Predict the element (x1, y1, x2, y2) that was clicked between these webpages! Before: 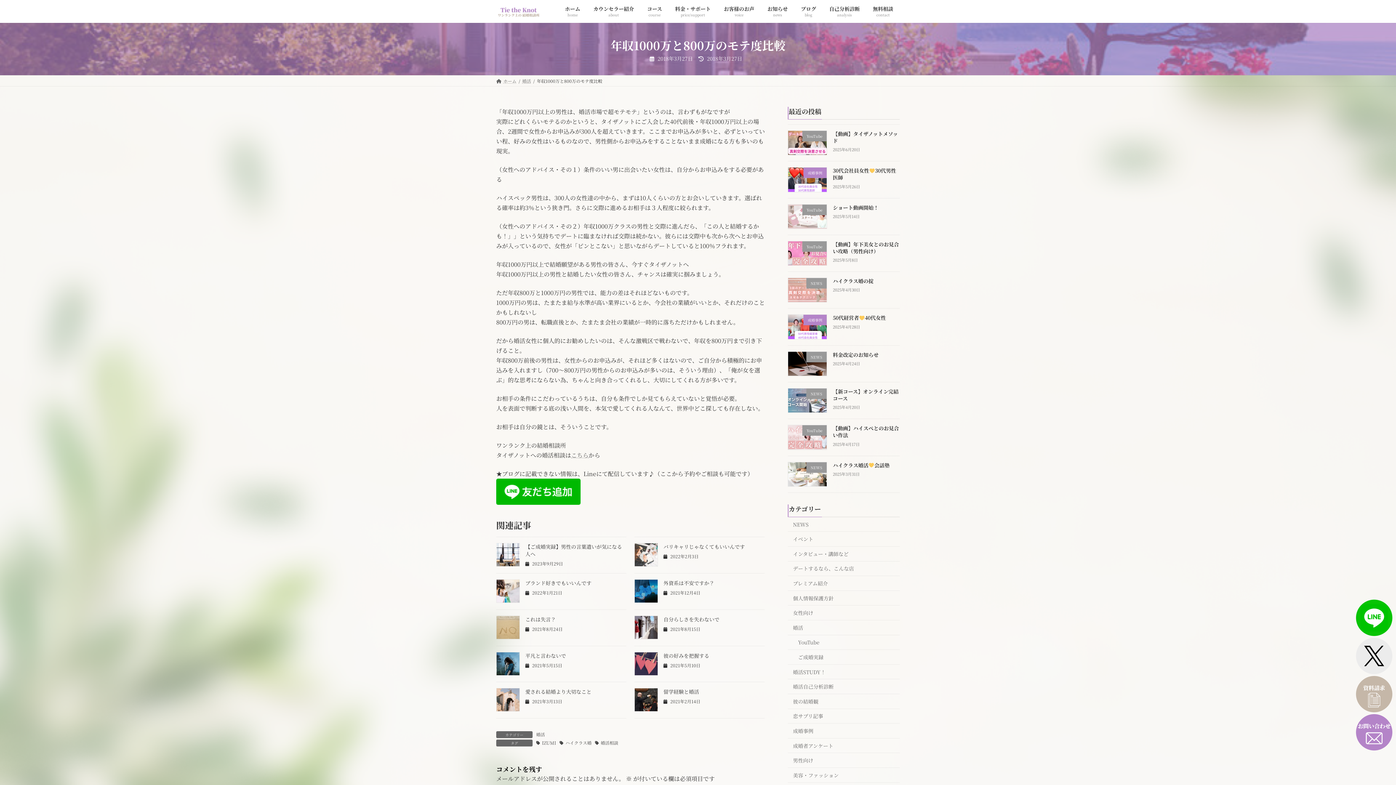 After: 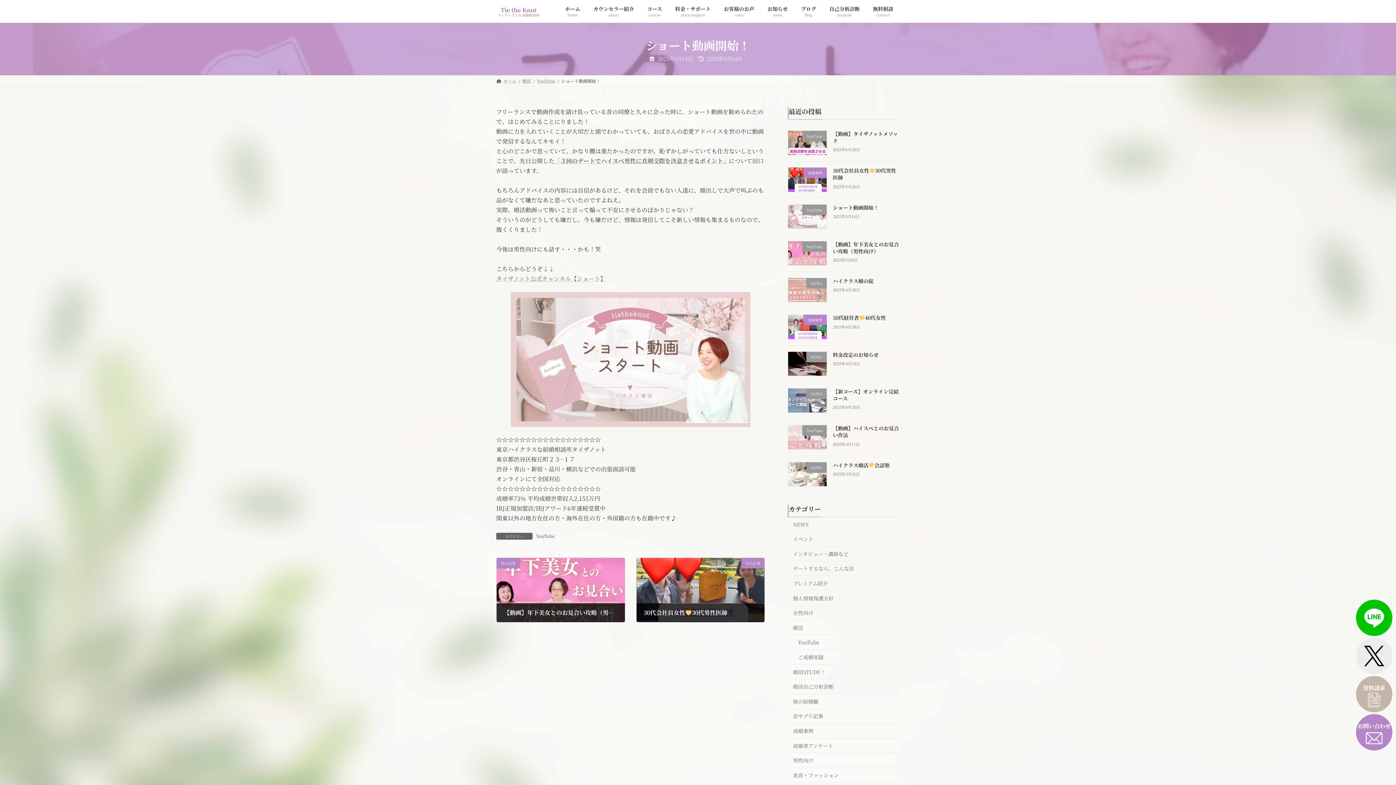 Action: label: ショート動画開始！ bbox: (833, 203, 878, 211)